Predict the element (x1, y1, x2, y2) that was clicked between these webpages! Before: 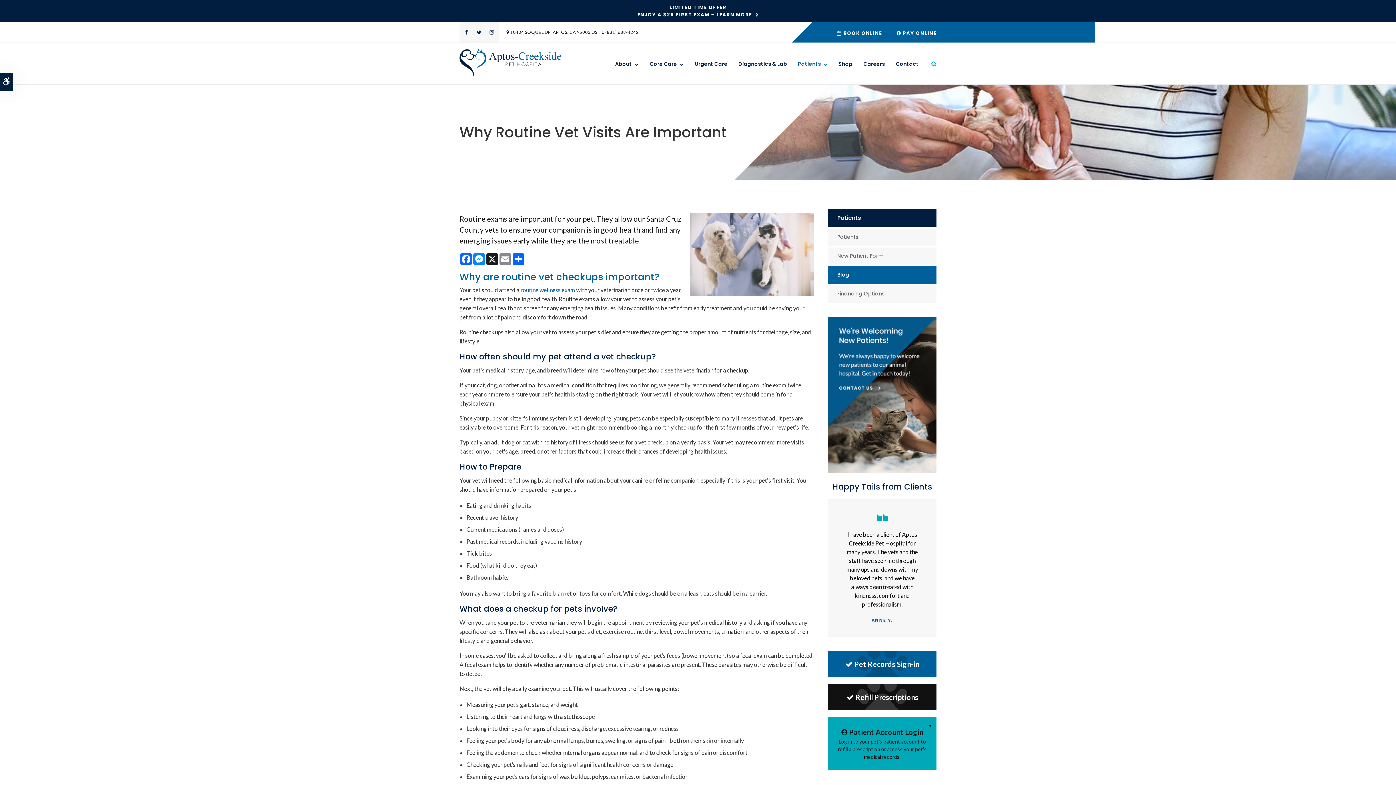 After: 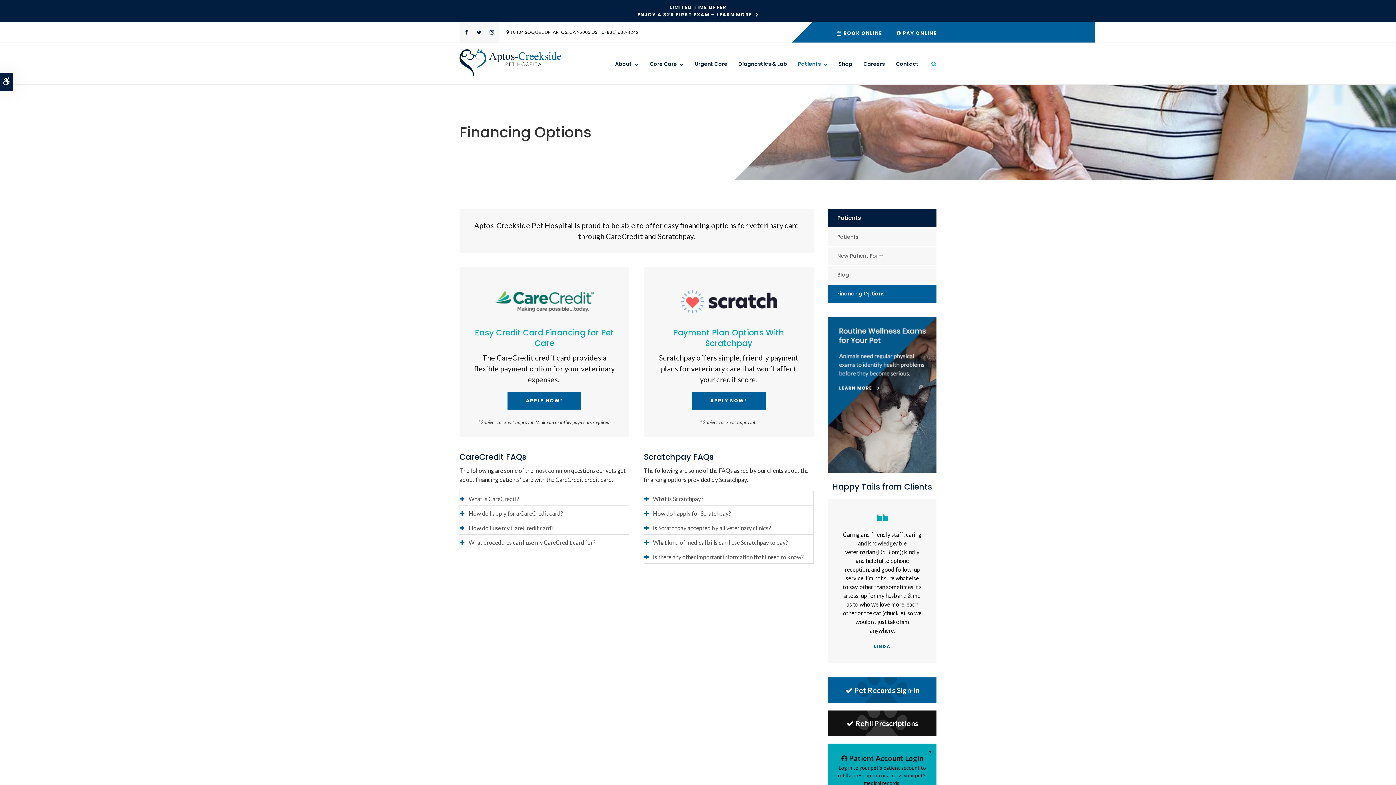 Action: bbox: (828, 285, 936, 302) label: Financing Options